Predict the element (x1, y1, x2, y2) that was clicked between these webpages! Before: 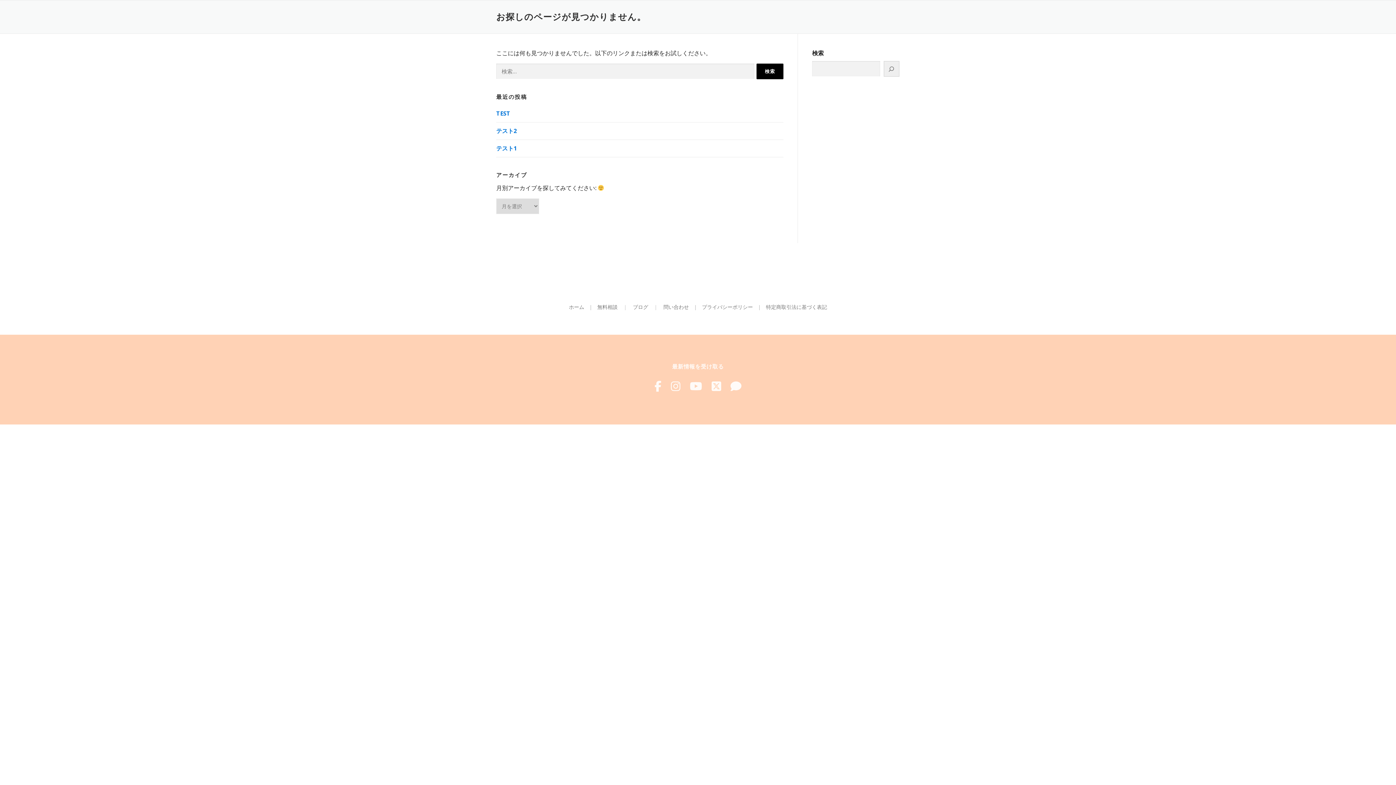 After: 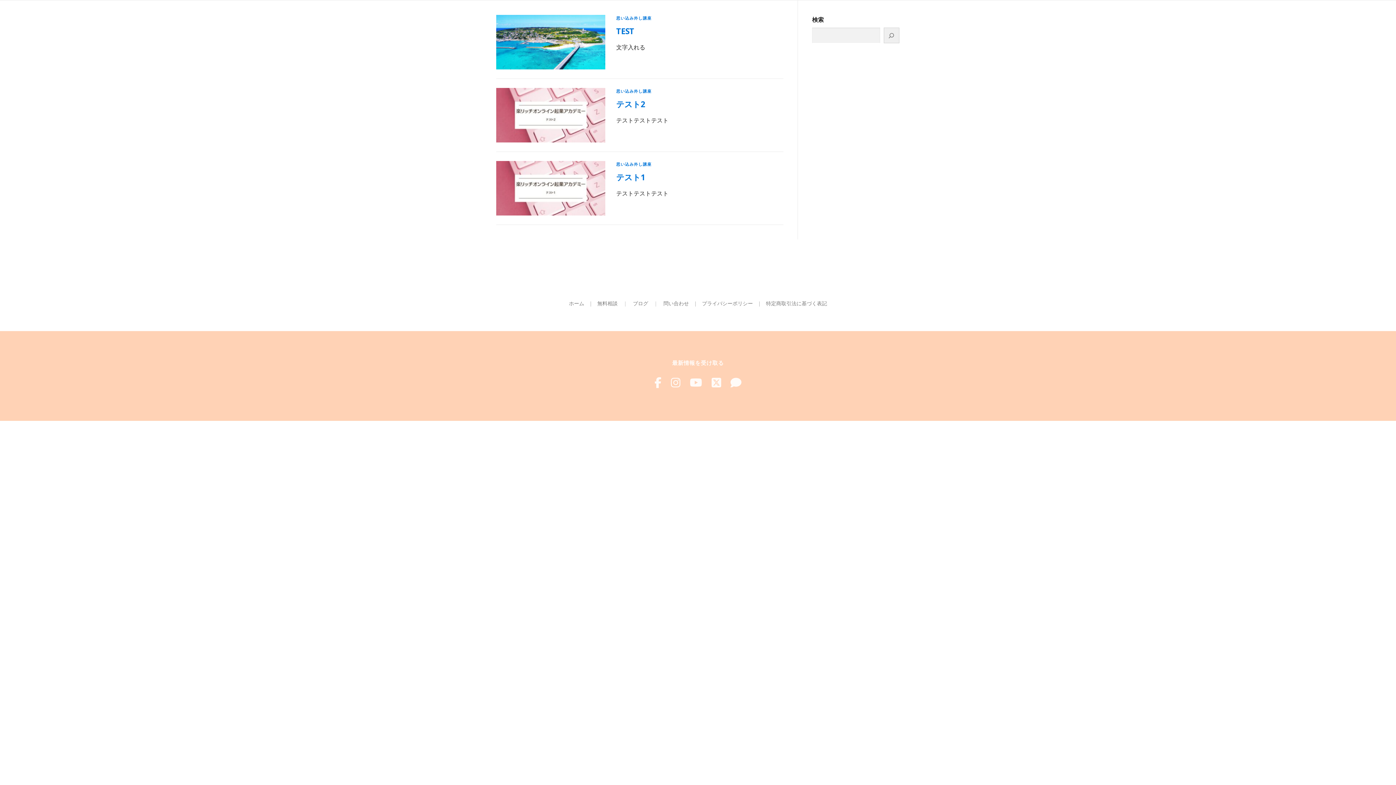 Action: label: ブログ bbox: (633, 303, 648, 310)